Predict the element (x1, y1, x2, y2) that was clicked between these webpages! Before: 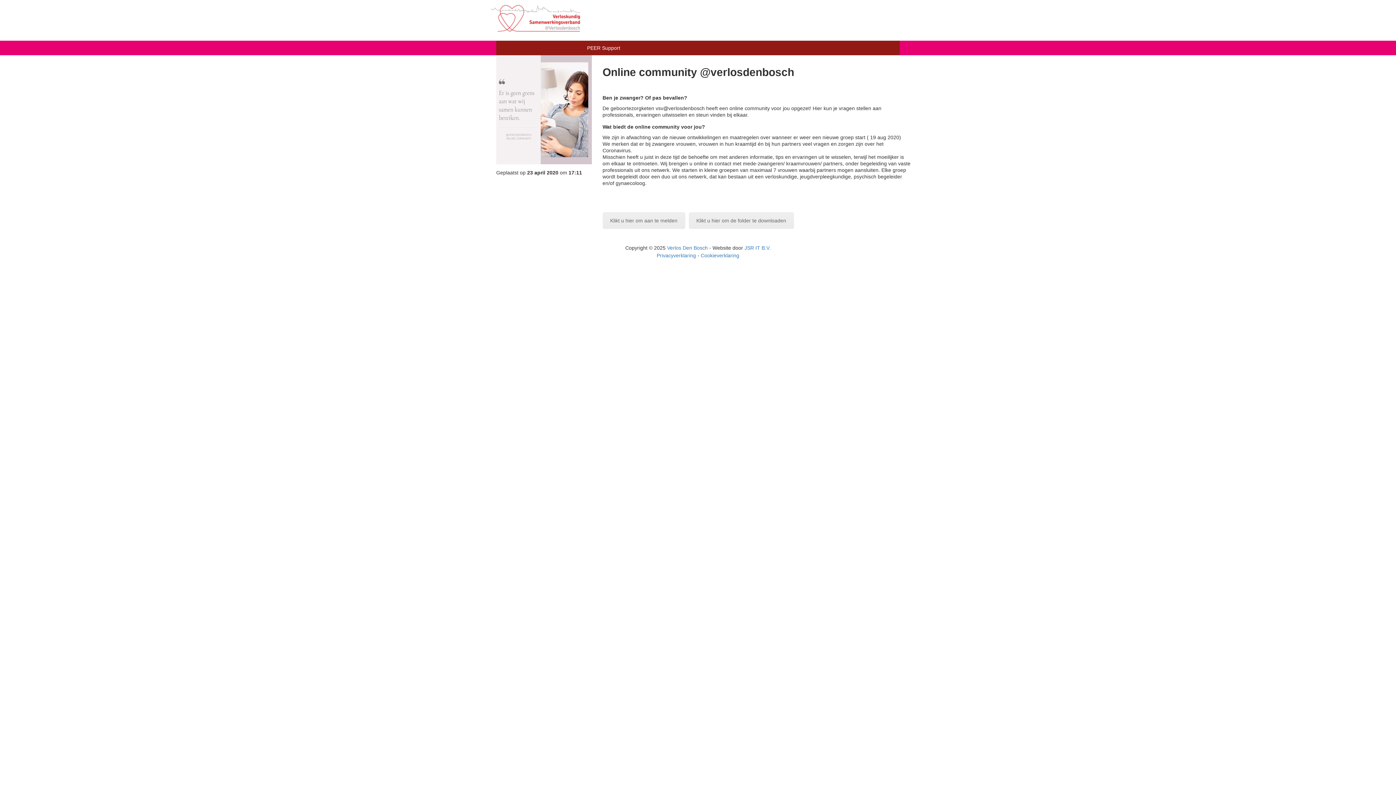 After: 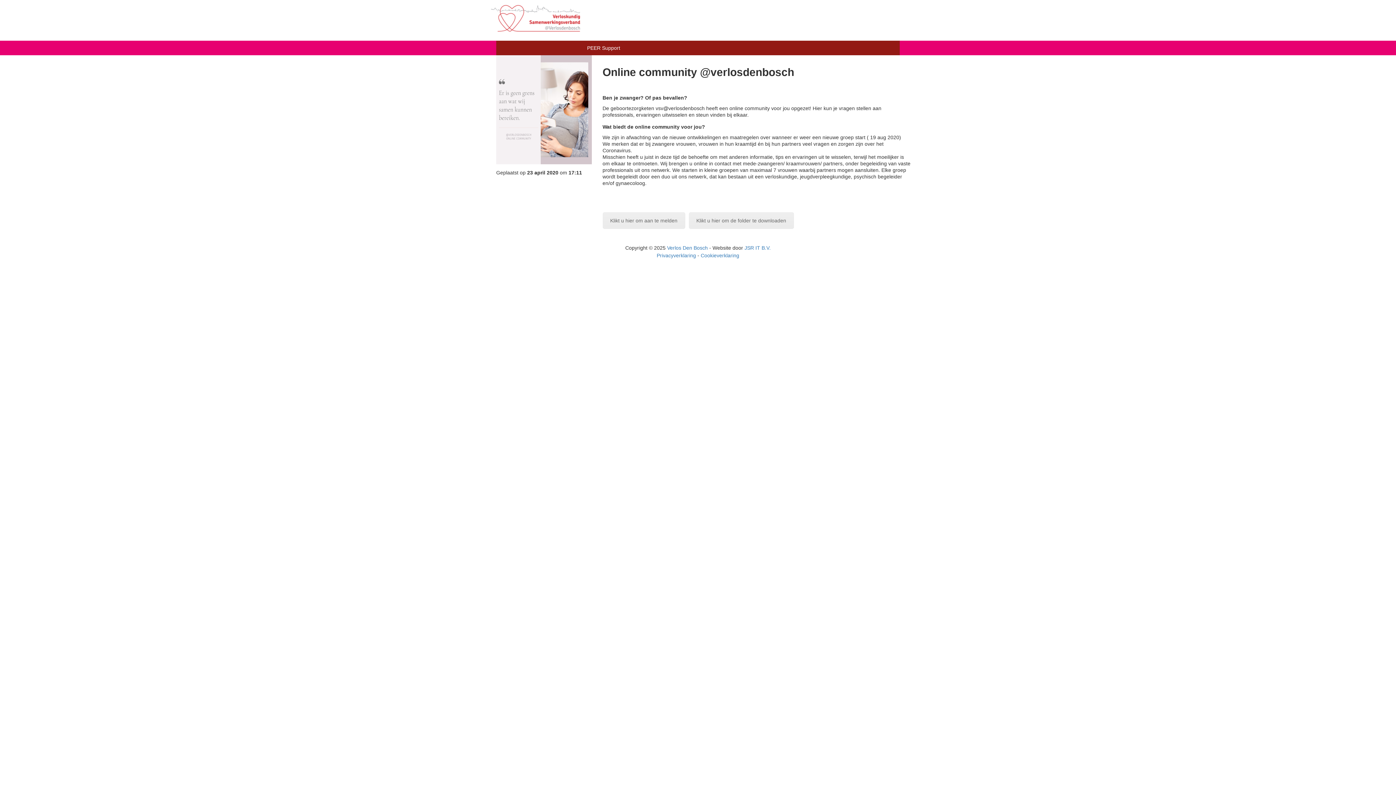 Action: bbox: (496, 40, 503, 55)